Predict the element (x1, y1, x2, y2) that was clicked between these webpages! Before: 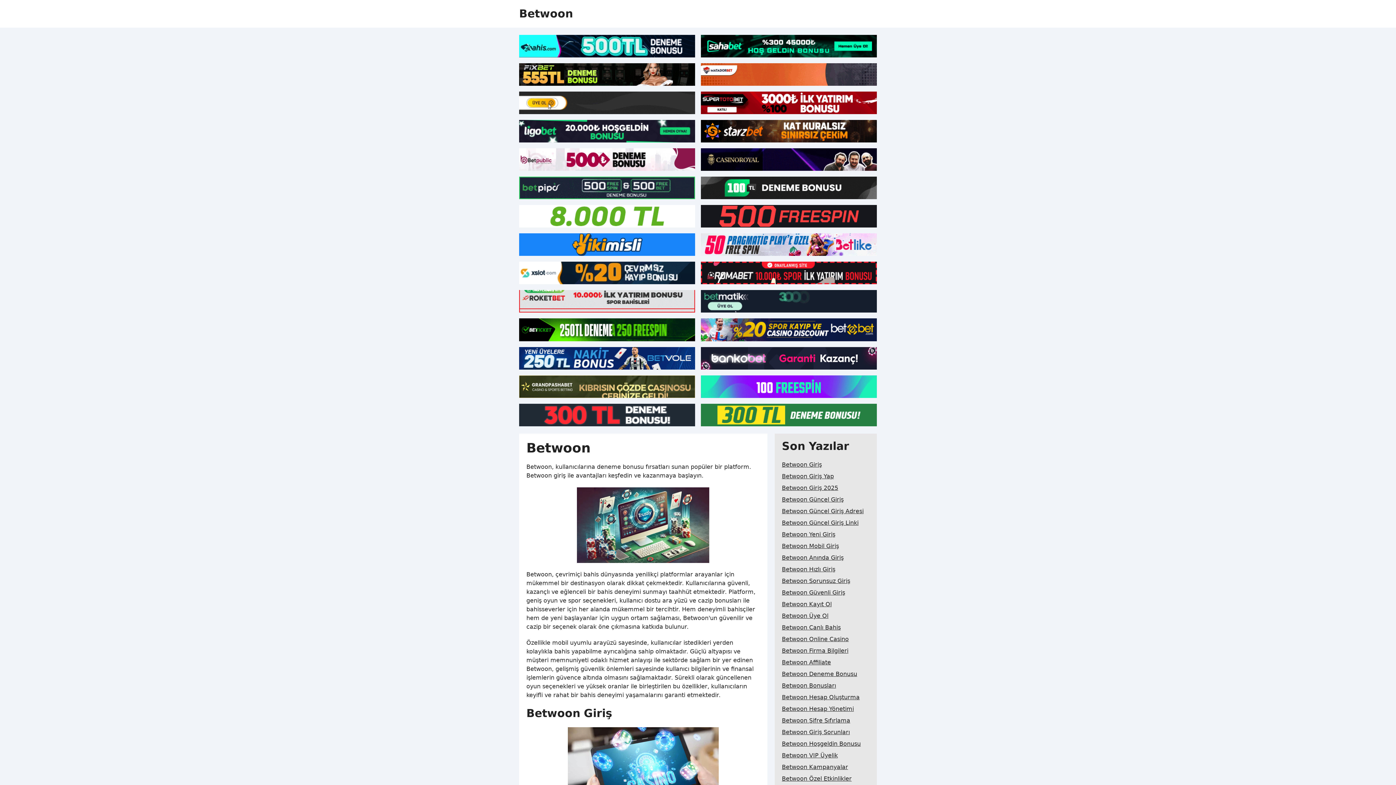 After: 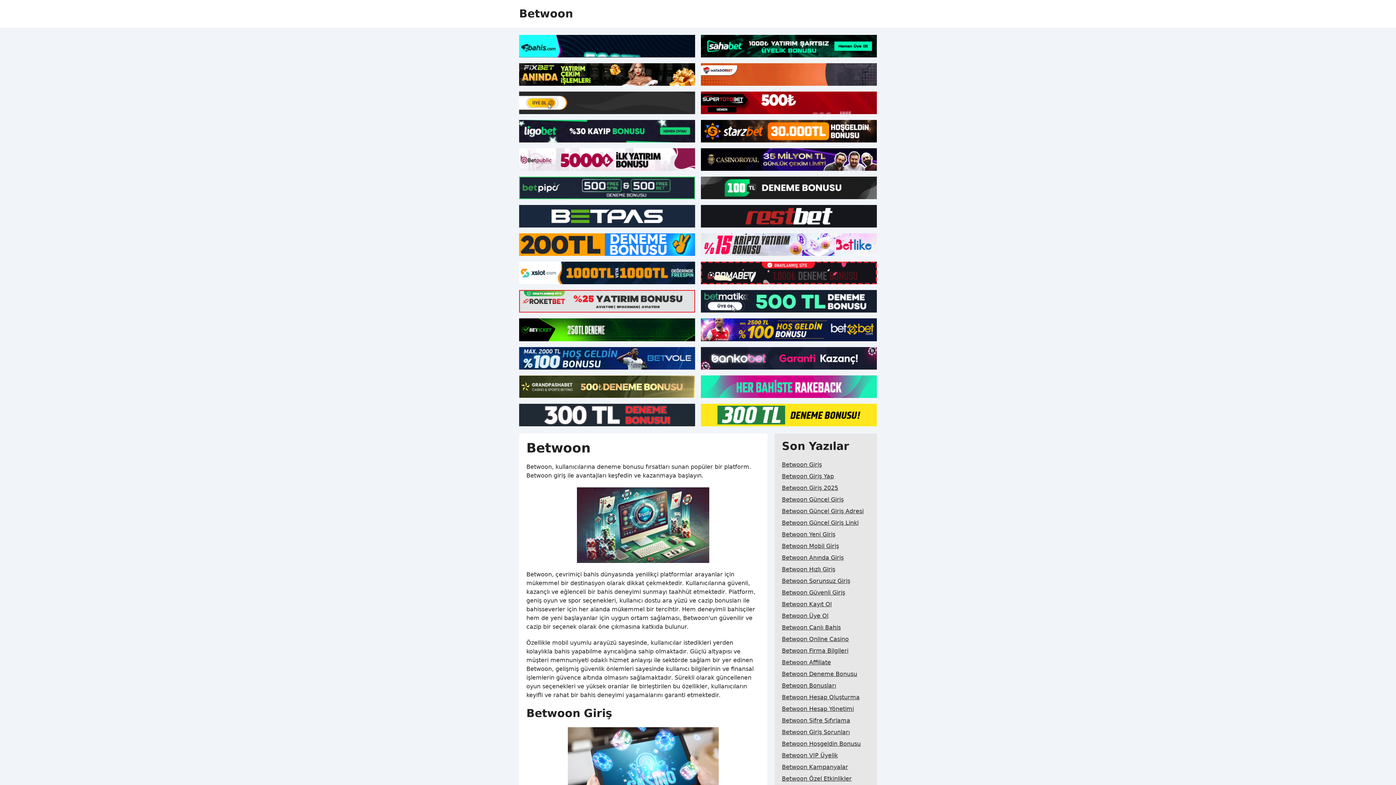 Action: bbox: (701, 176, 877, 199)